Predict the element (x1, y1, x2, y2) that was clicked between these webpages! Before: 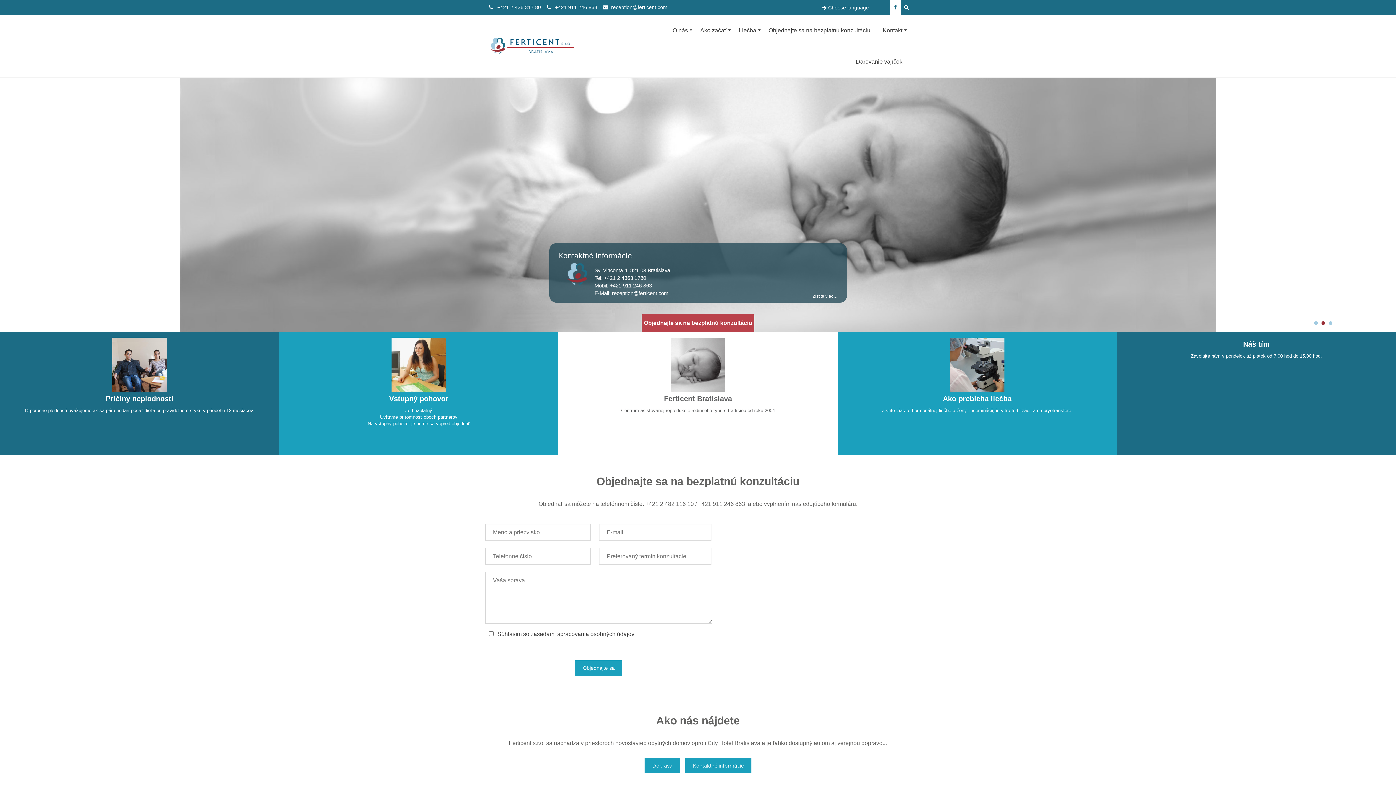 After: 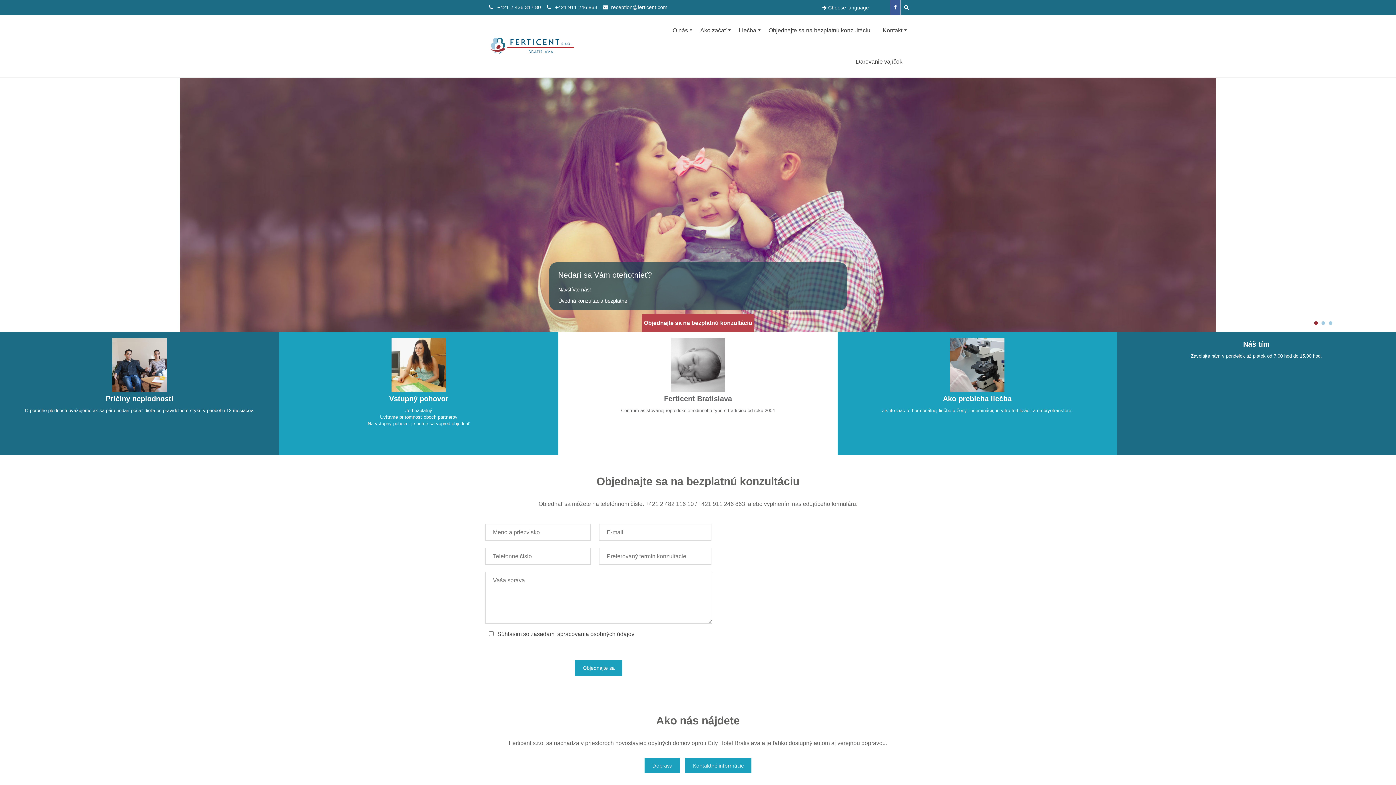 Action: bbox: (890, 0, 901, 14)